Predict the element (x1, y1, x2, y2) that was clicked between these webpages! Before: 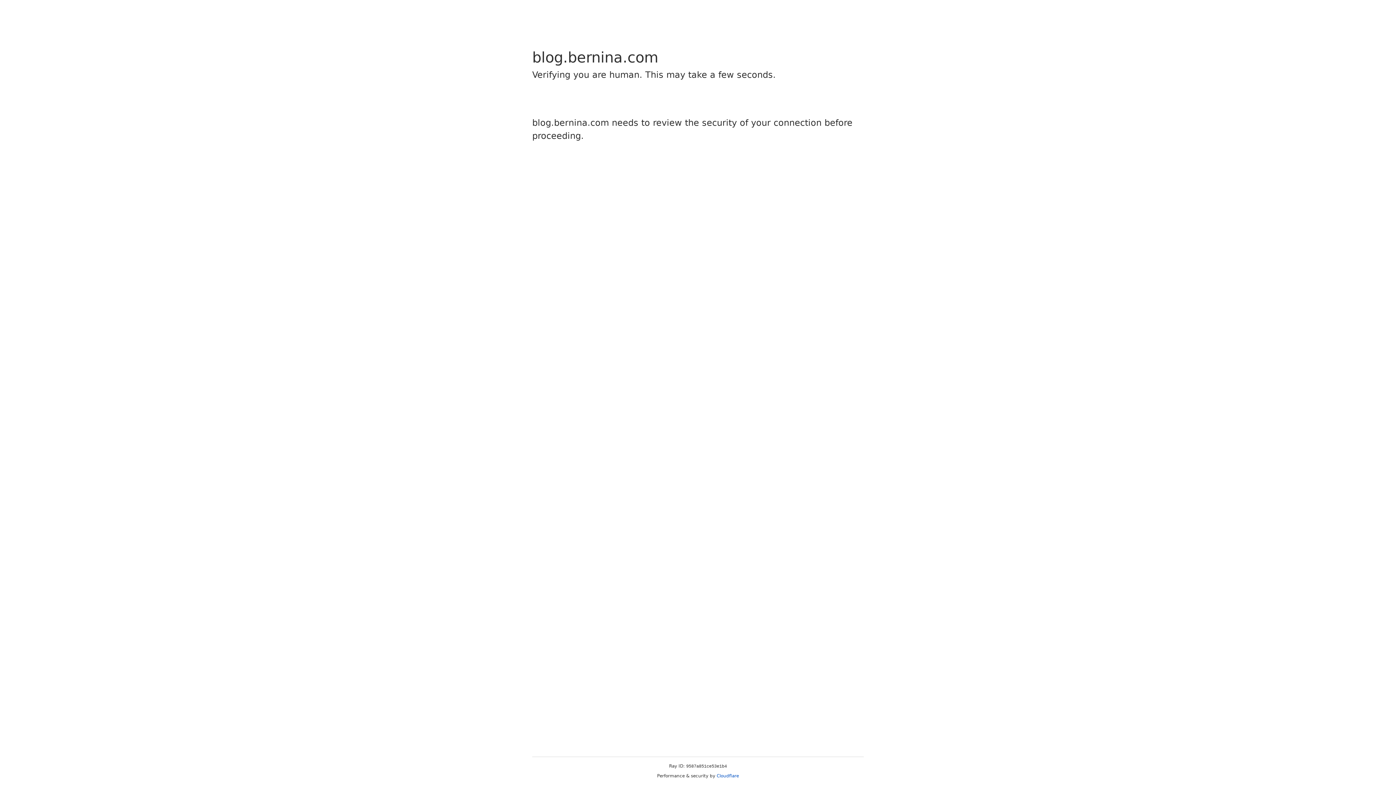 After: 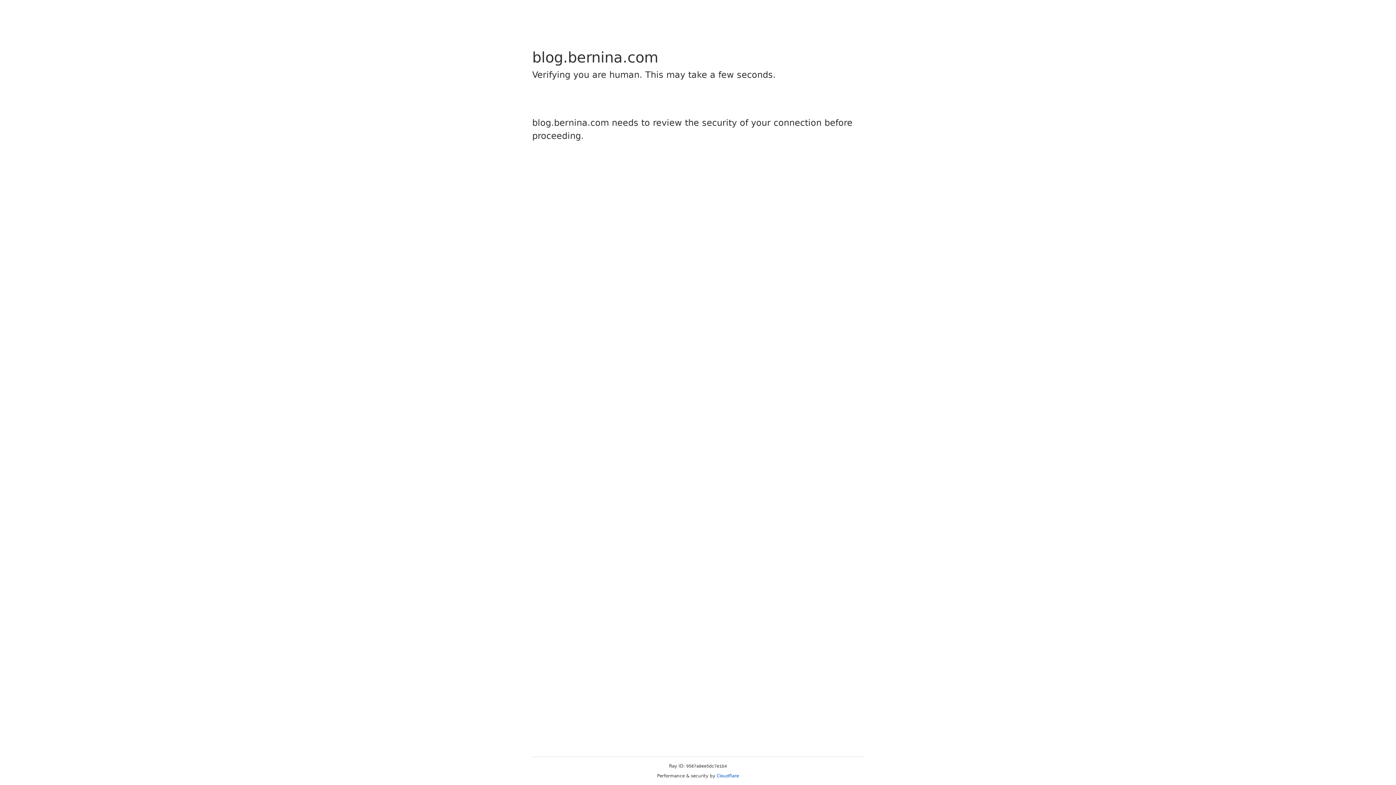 Action: label: Cloudflare bbox: (716, 773, 739, 778)